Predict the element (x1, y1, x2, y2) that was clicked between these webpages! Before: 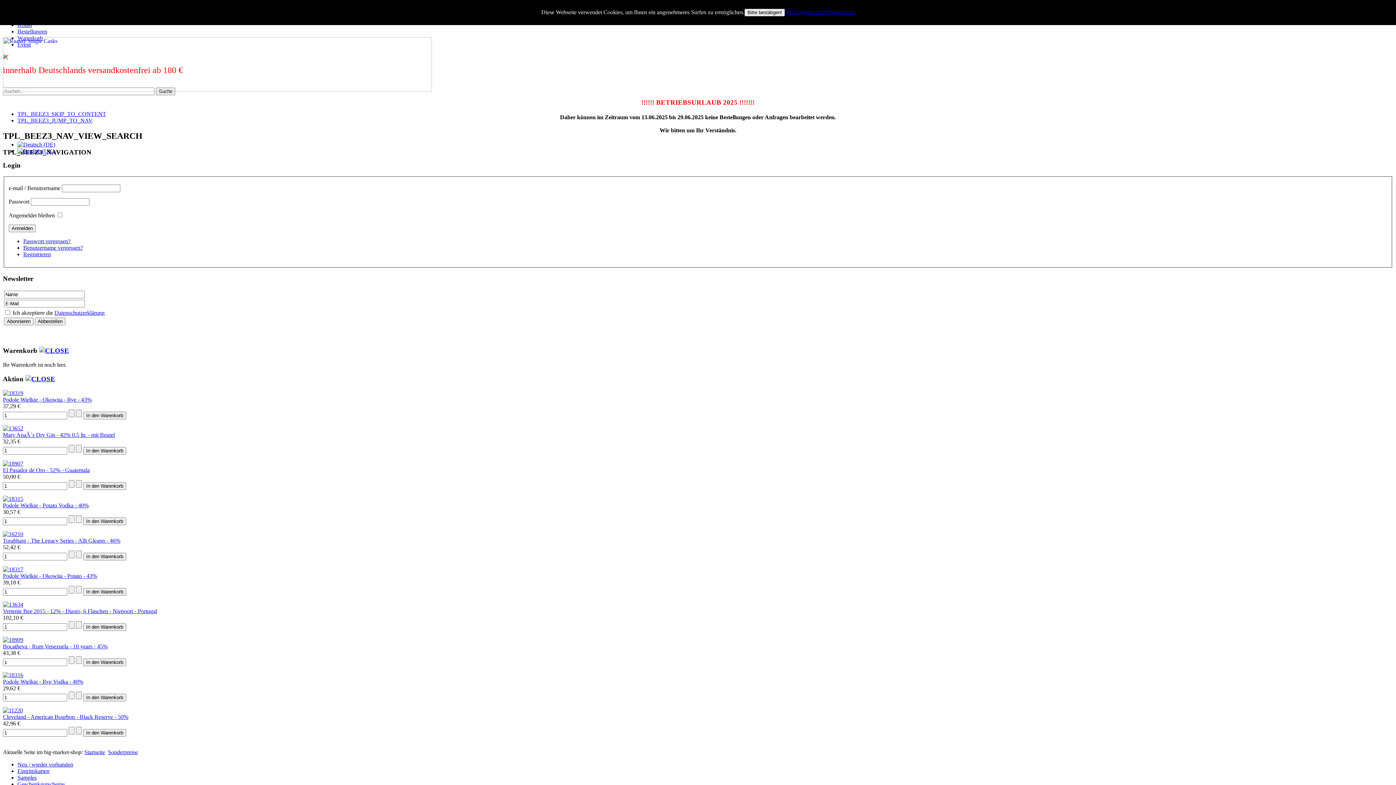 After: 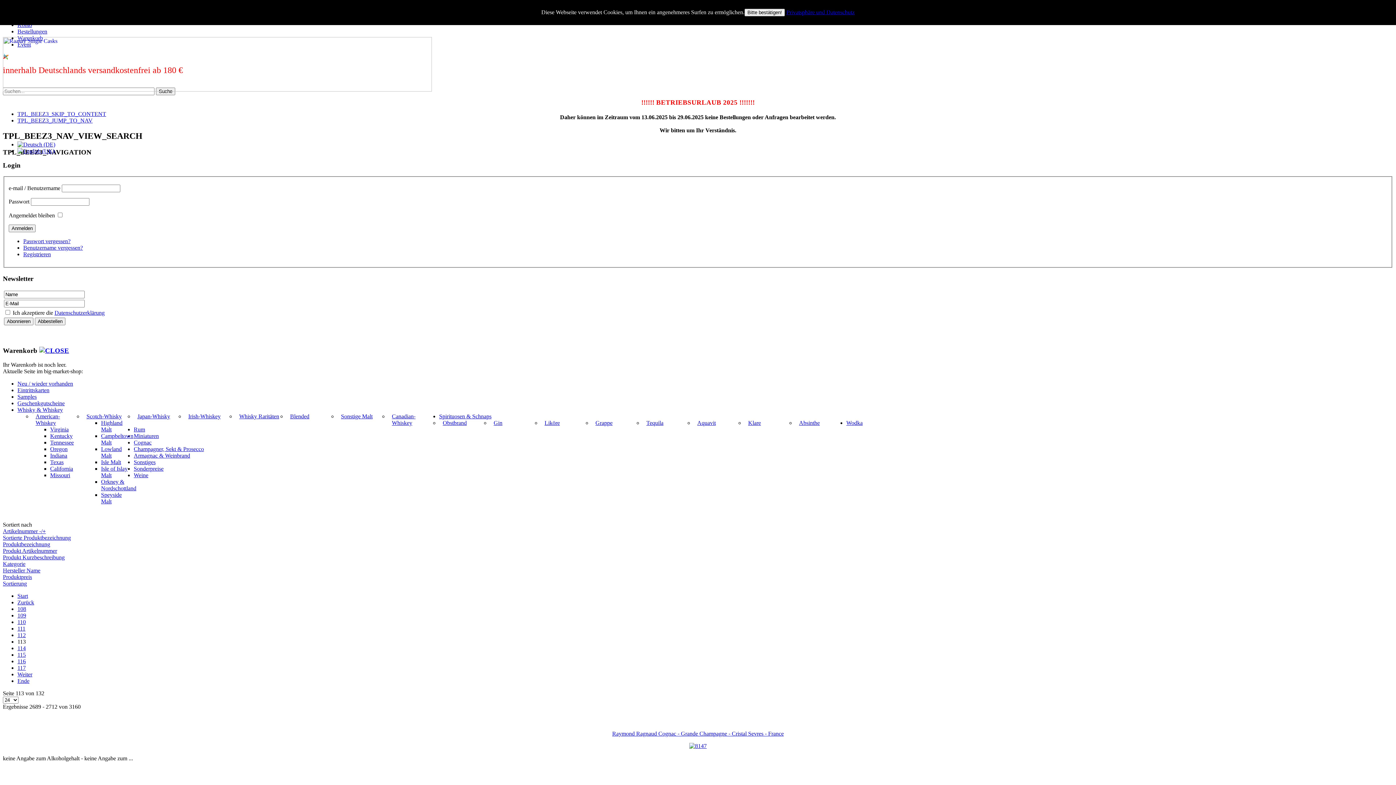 Action: bbox: (17, 141, 55, 147)